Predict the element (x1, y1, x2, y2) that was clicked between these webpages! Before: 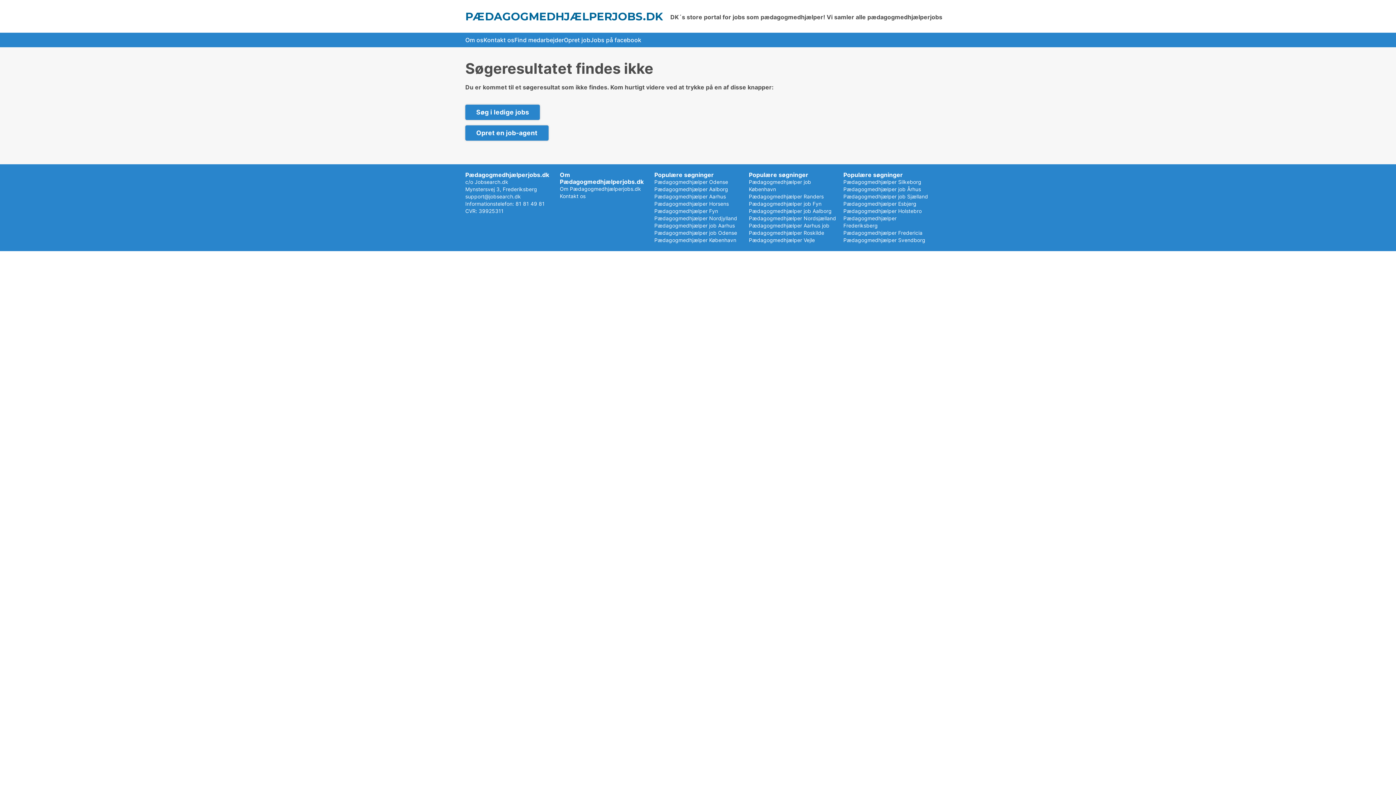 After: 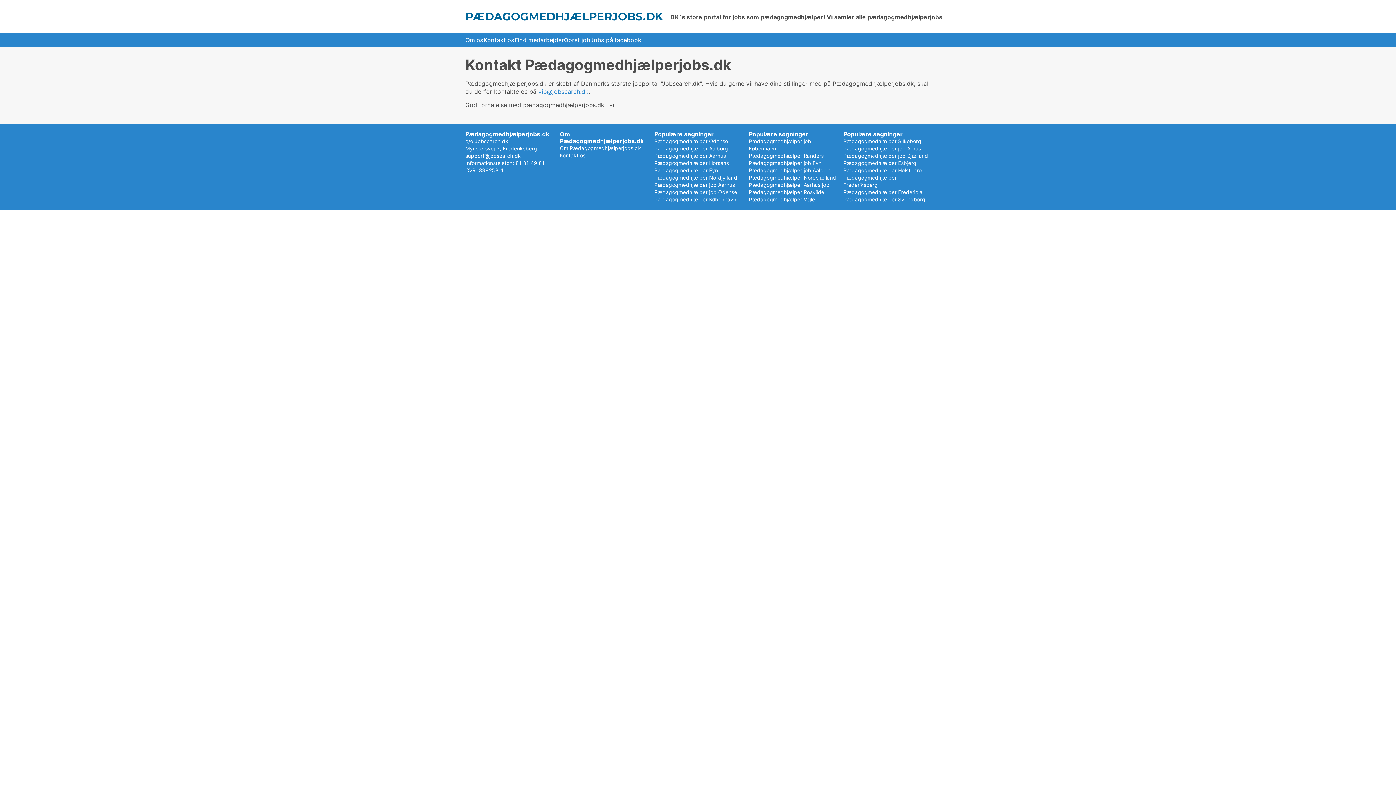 Action: label: Kontakt os bbox: (483, 32, 514, 47)